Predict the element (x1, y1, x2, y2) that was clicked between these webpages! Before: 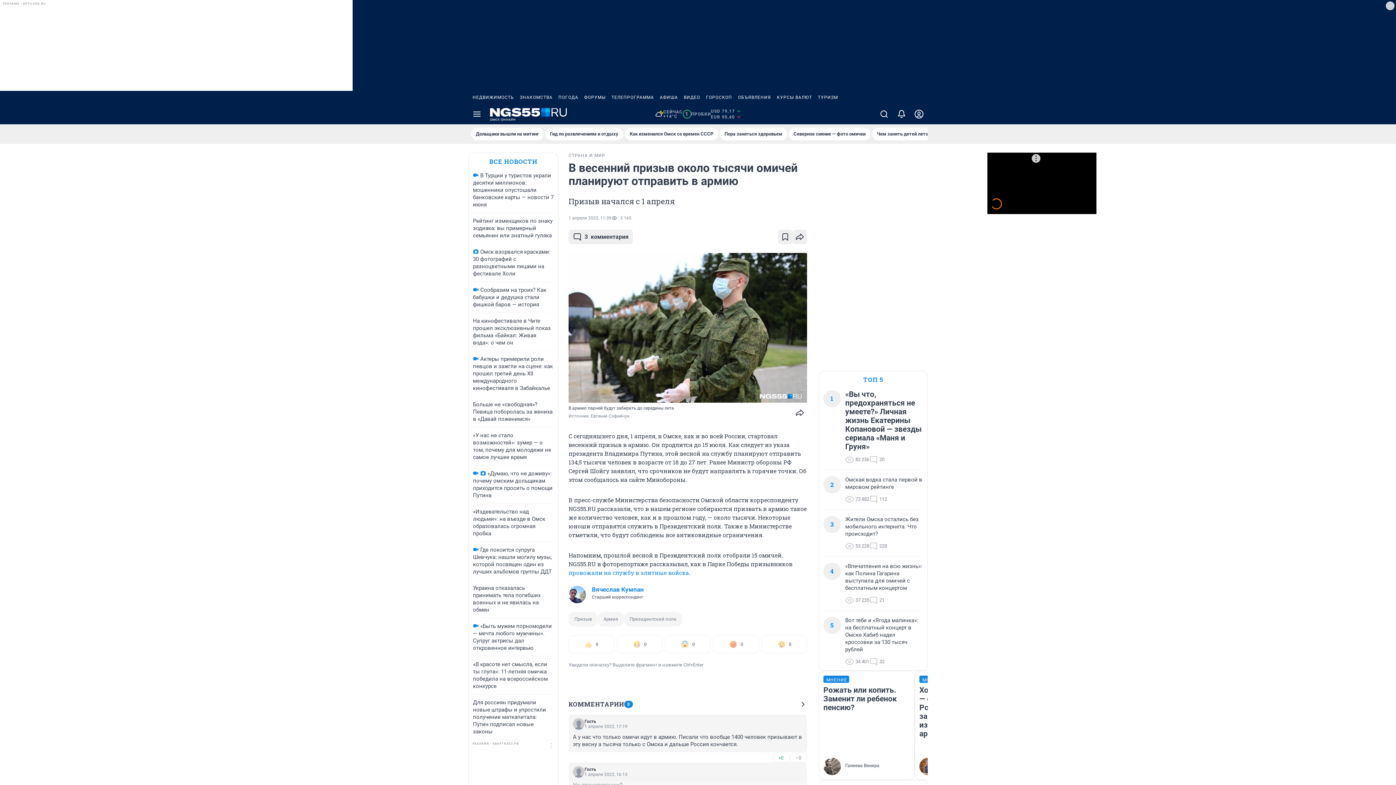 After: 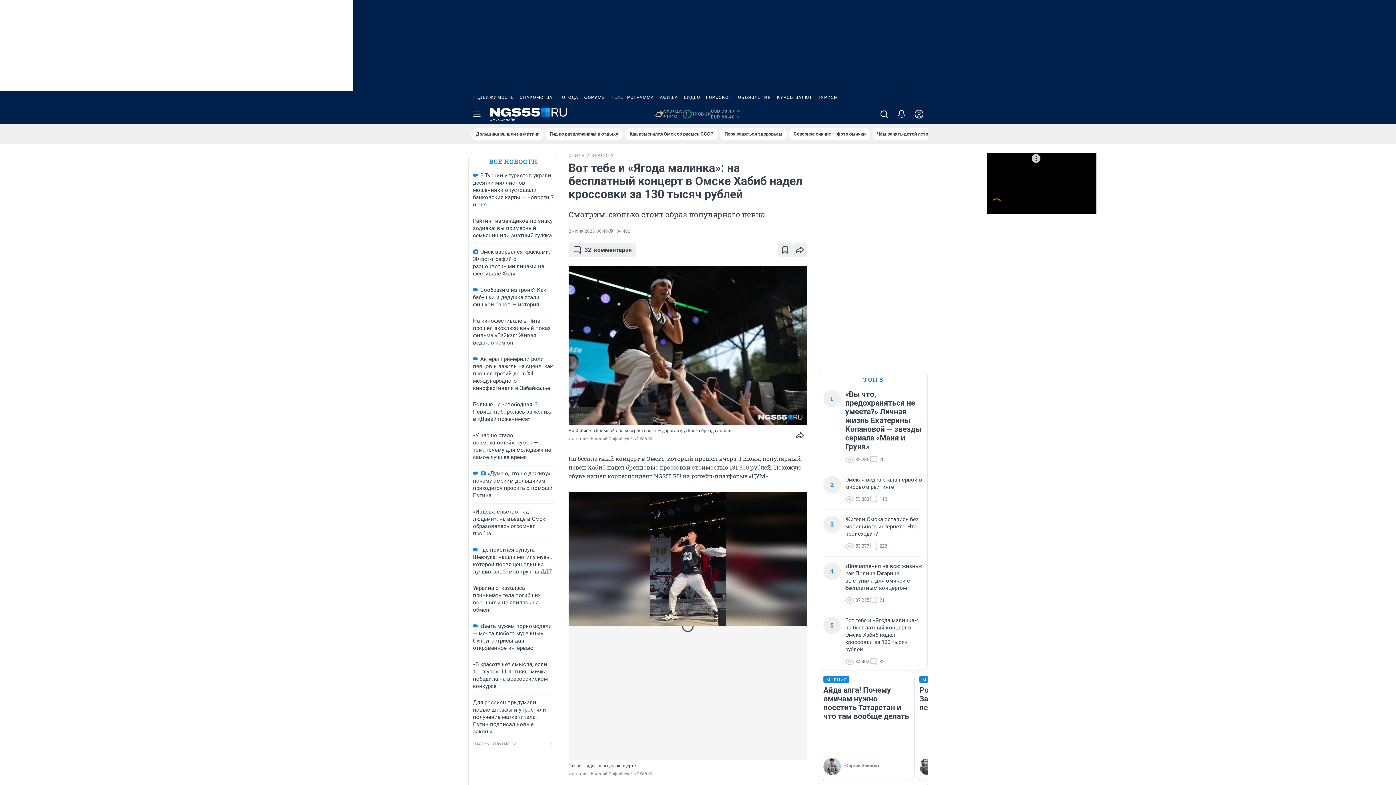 Action: bbox: (845, 617, 923, 653) label: Вот тебе и «Ягода малинка»: на бесплатный концерт в Омске Хабиб надел кроссовки за 130 тысяч рублей